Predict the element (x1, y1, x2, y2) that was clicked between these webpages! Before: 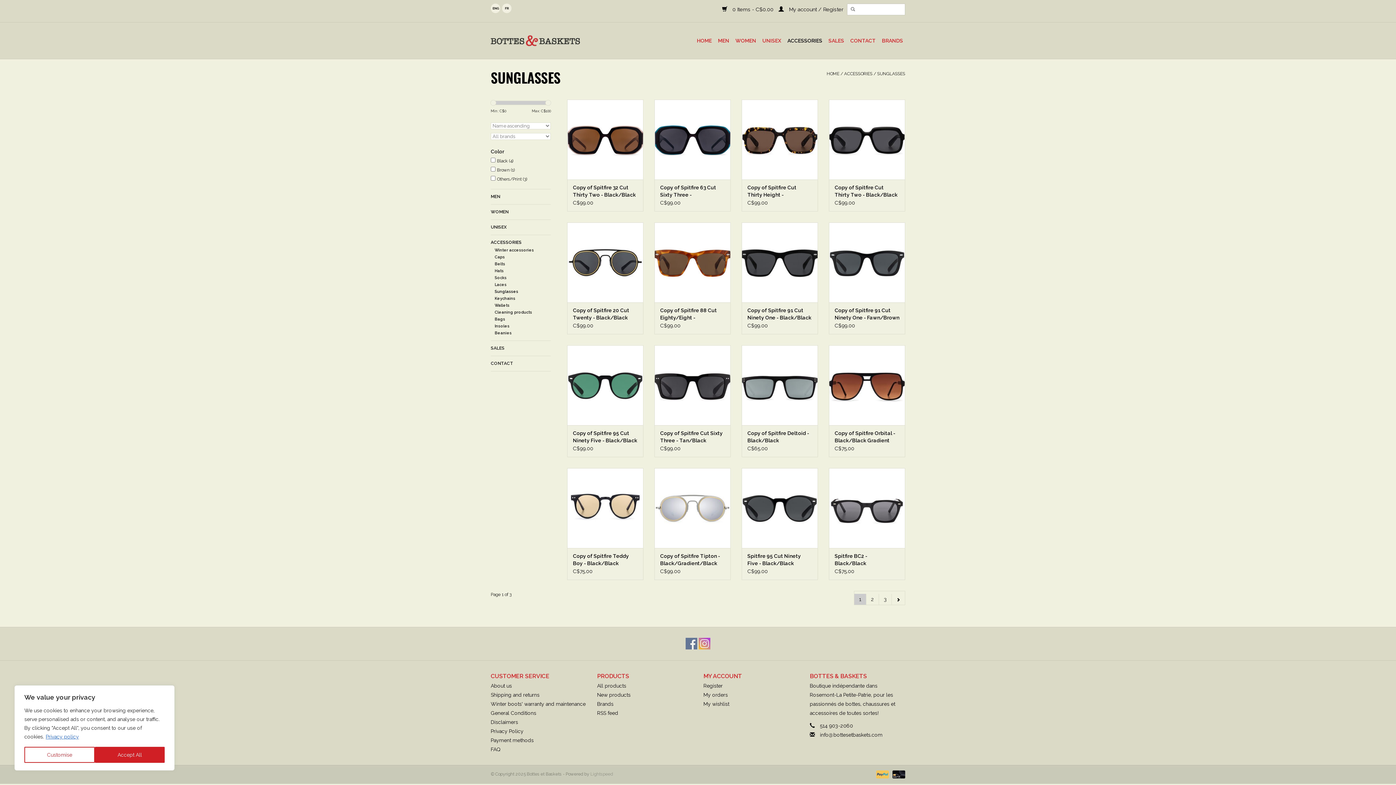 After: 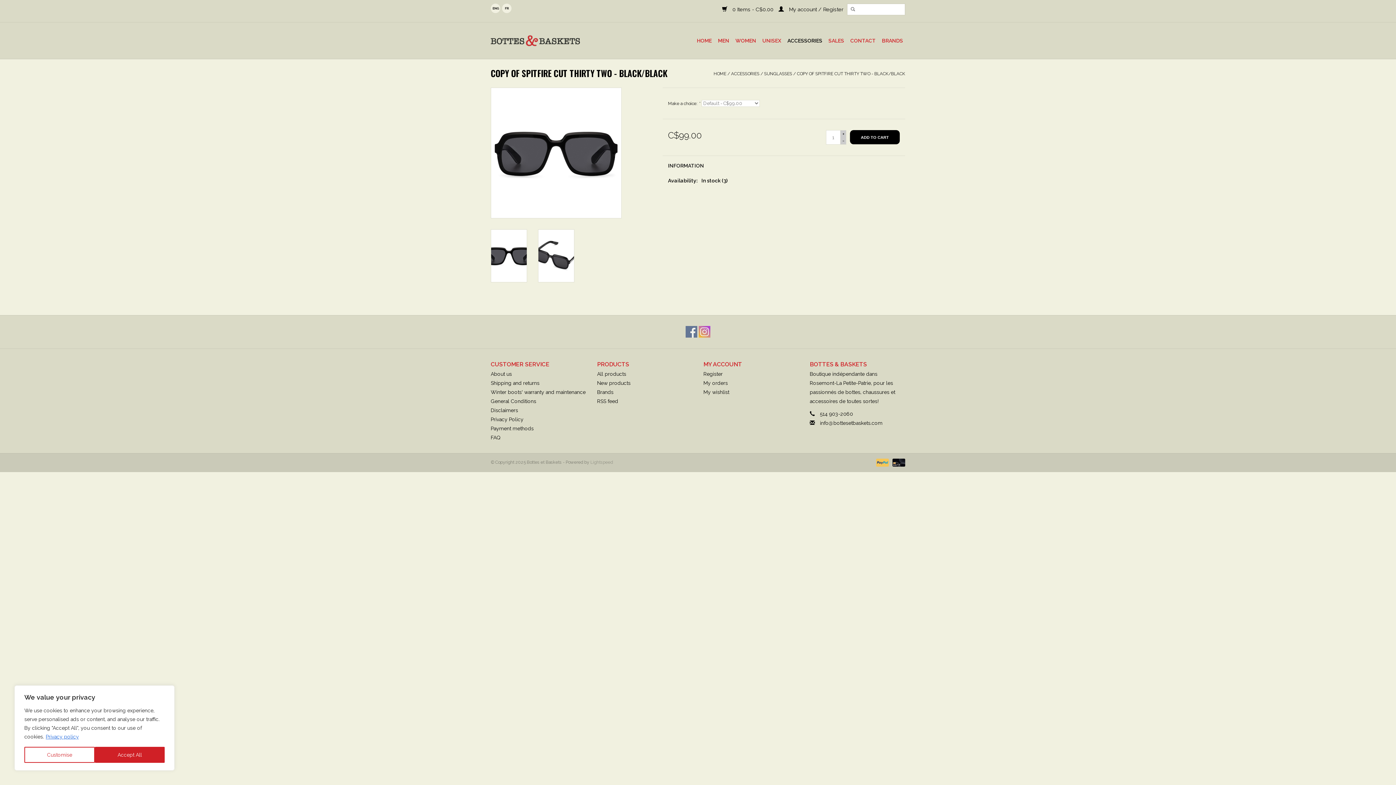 Action: bbox: (834, 184, 899, 198) label: Copy of Spitfire Cut Thirty Two - Black/Black